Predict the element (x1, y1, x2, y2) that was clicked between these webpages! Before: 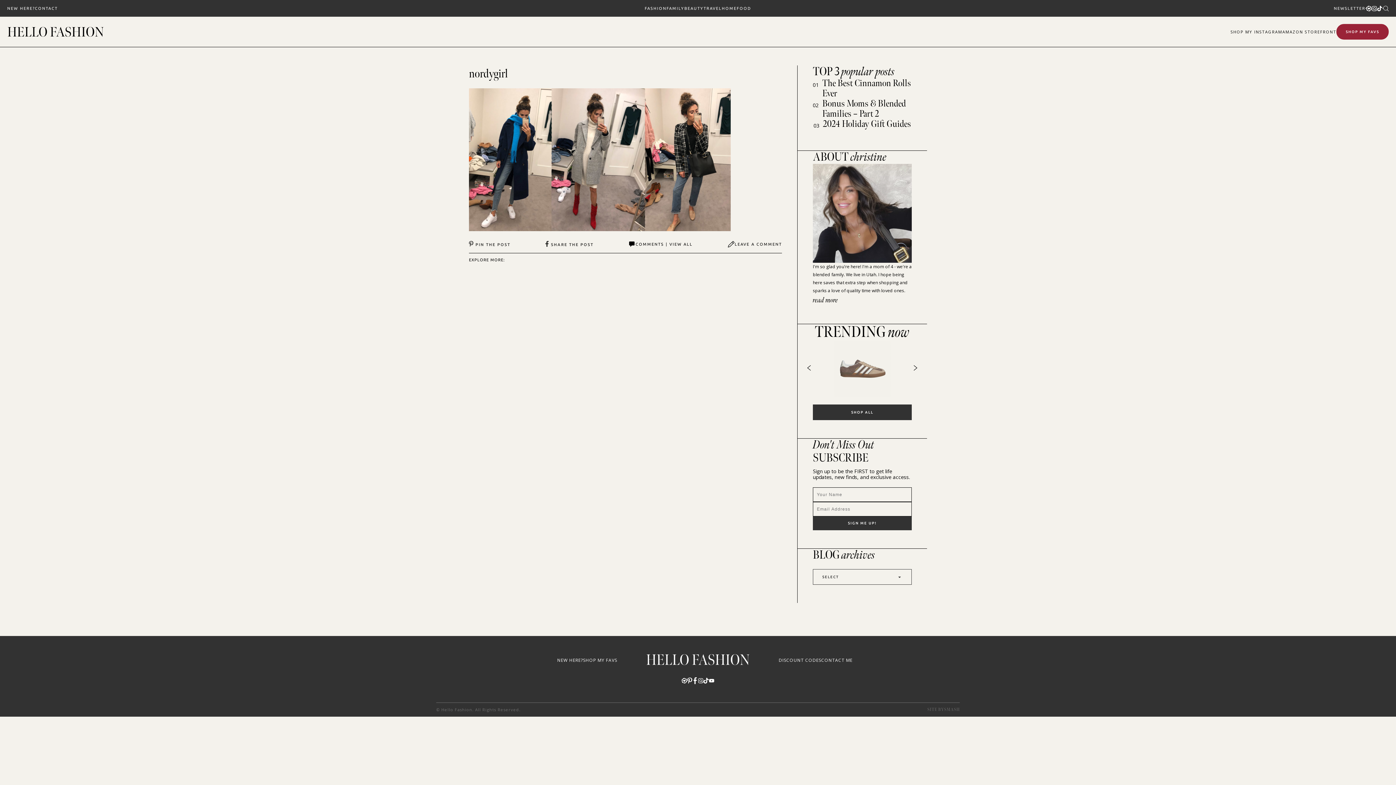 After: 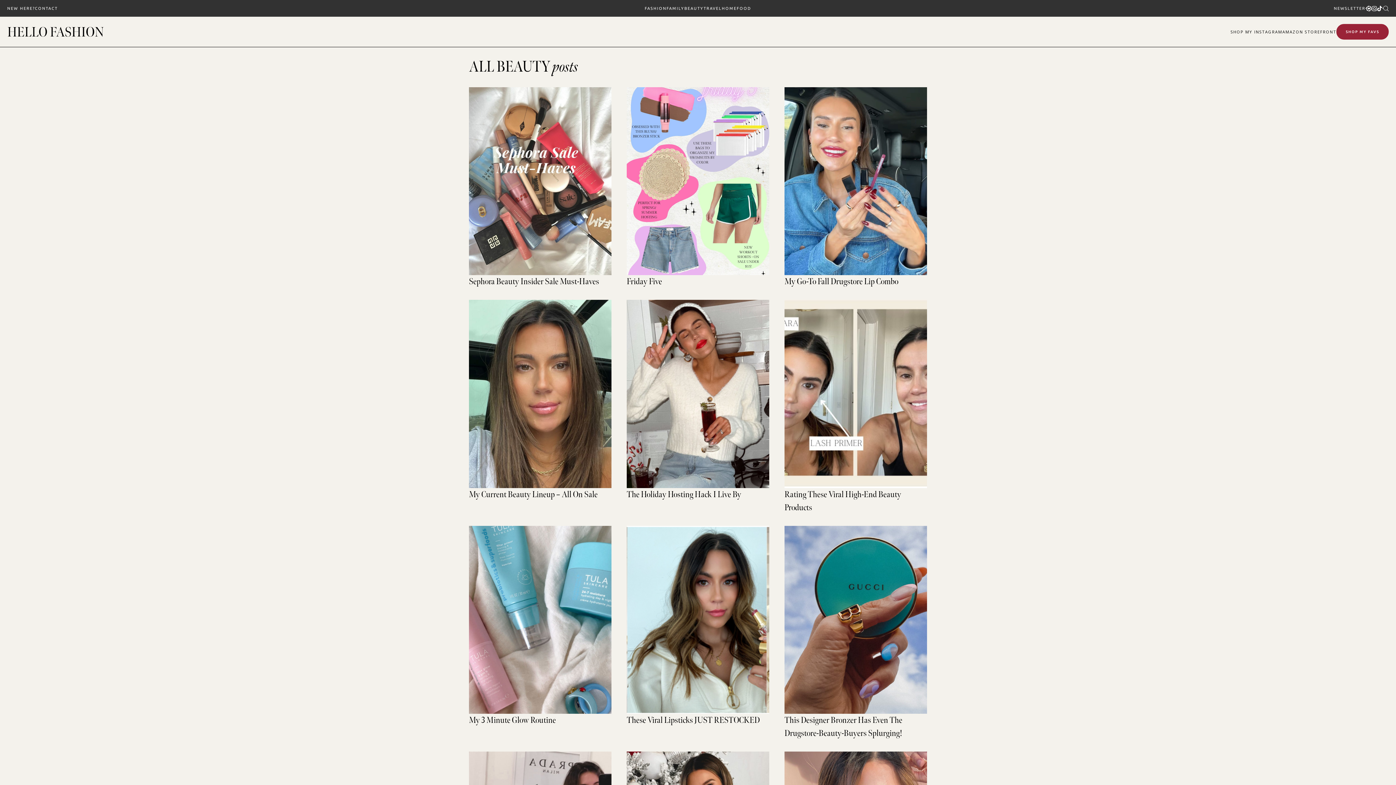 Action: label: BEAUTY bbox: (684, 5, 703, 11)